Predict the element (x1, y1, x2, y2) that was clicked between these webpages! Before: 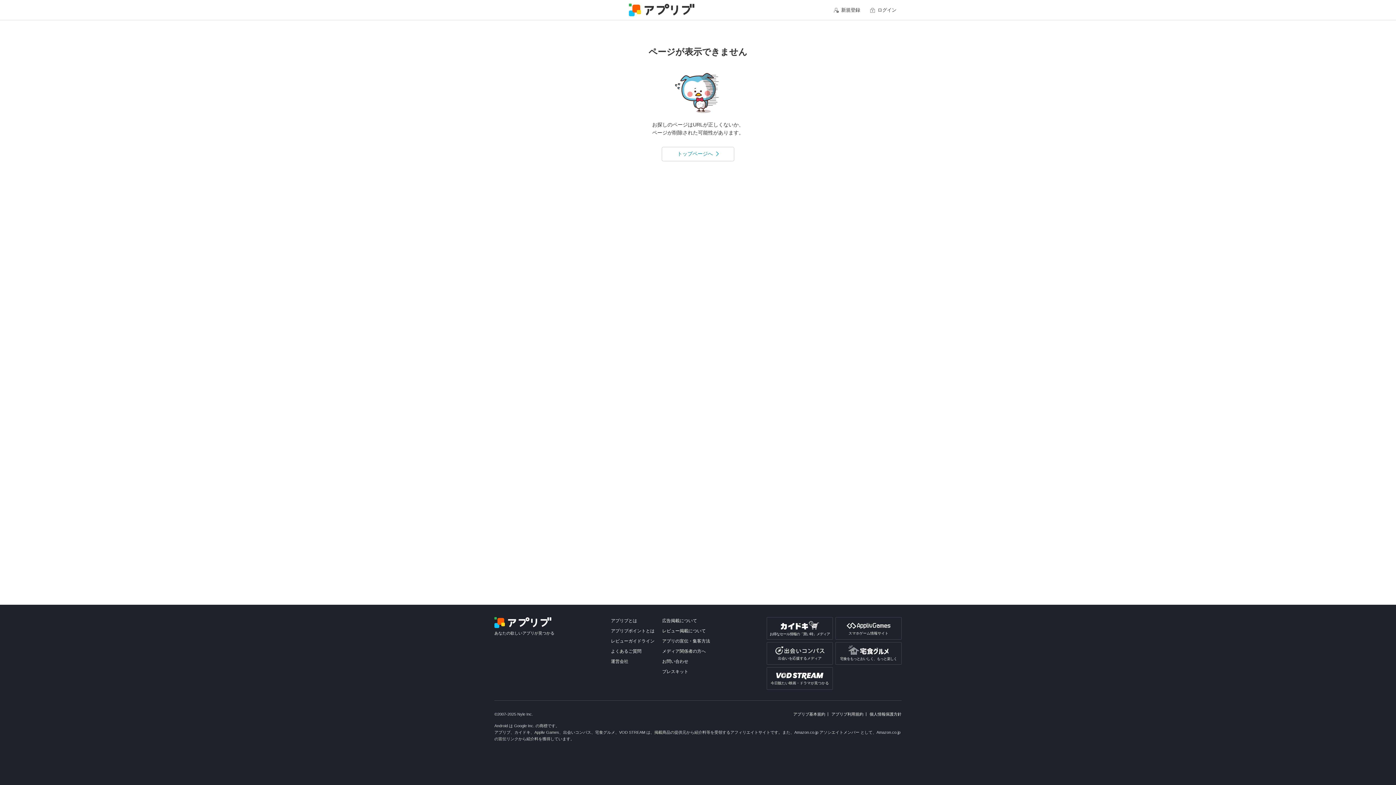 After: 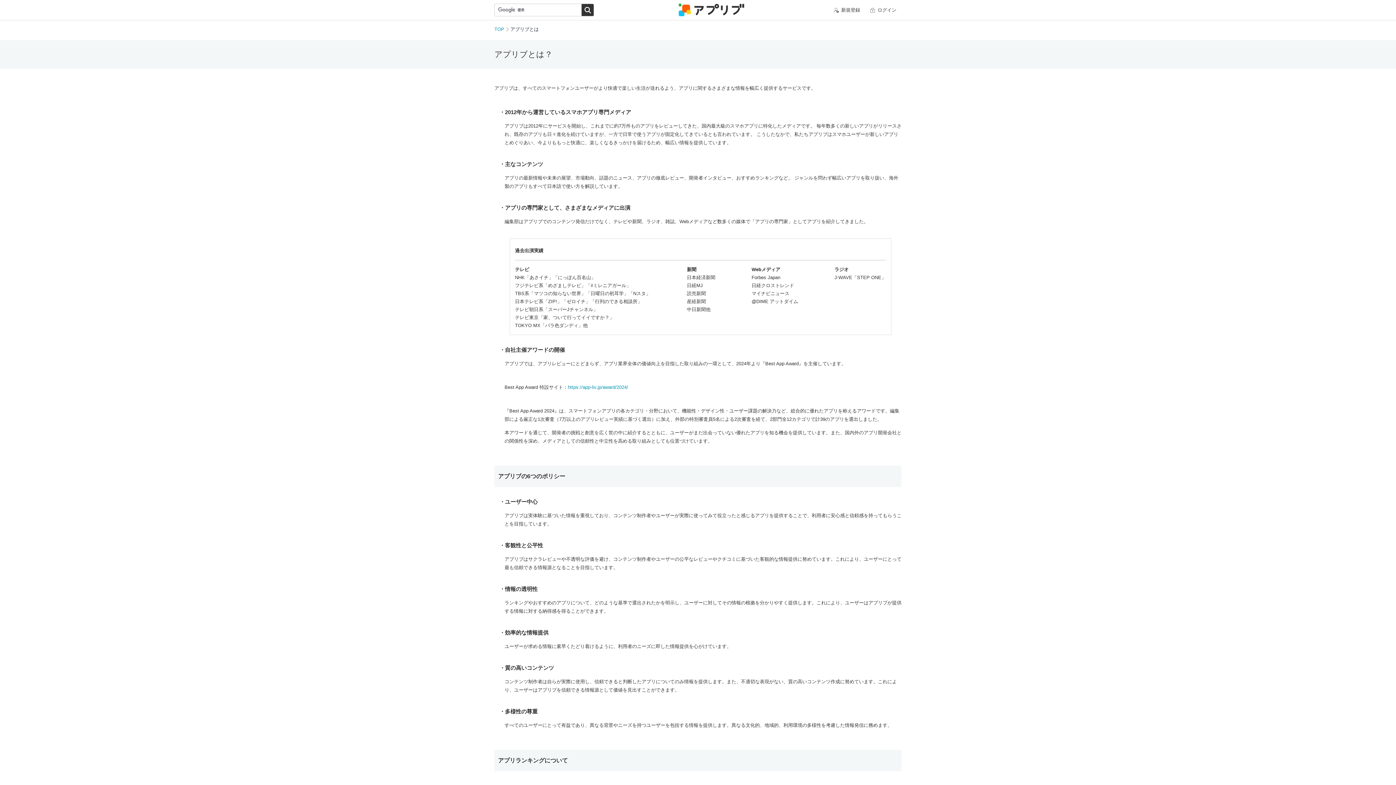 Action: label: アプリブとは bbox: (611, 618, 637, 623)